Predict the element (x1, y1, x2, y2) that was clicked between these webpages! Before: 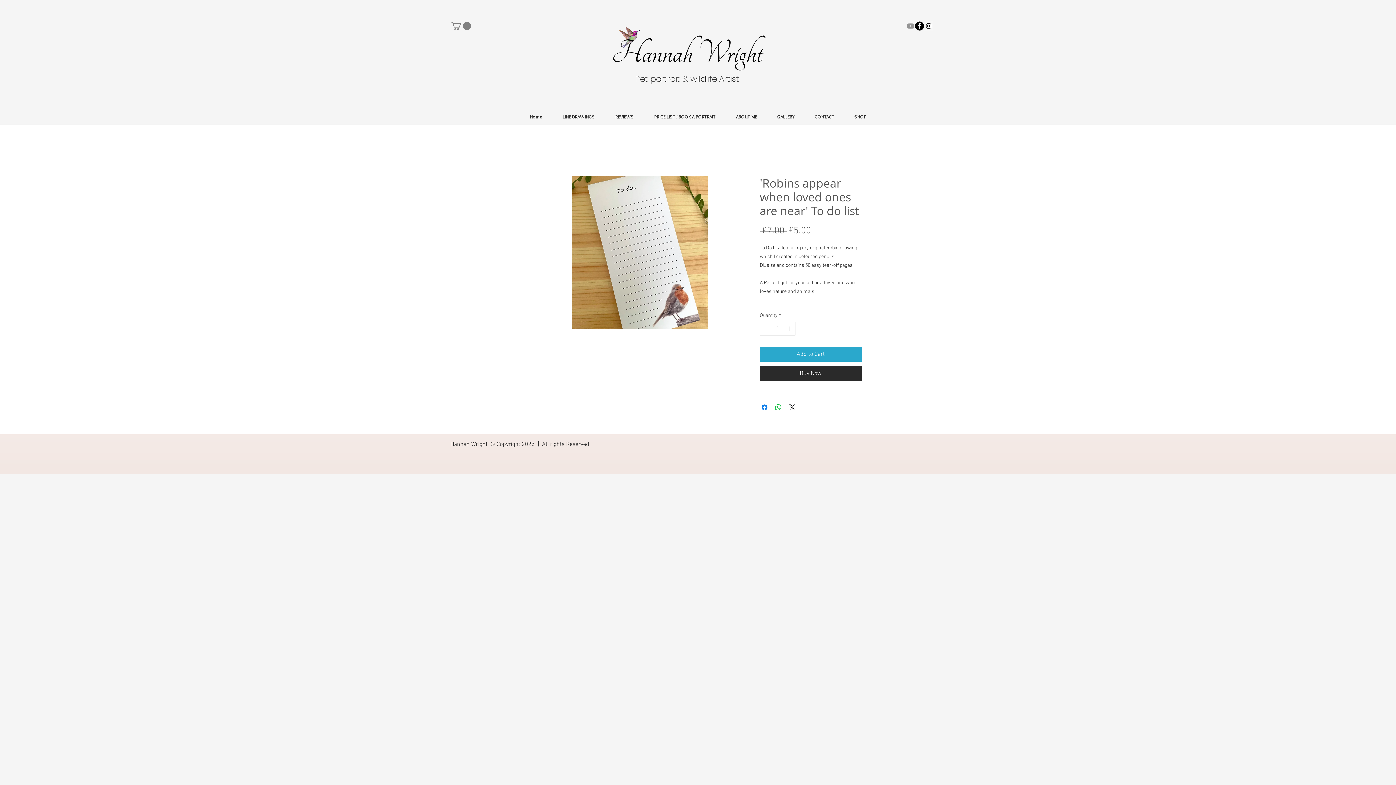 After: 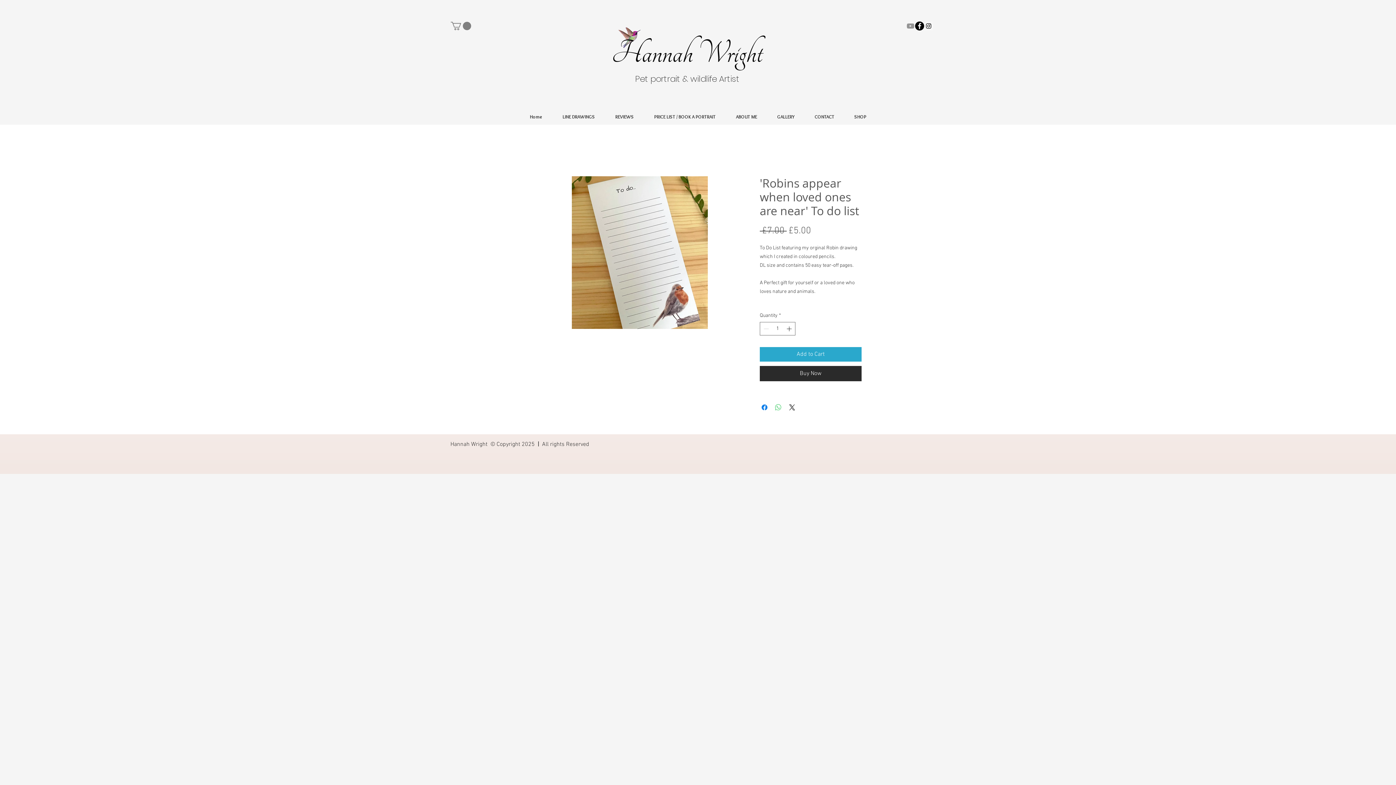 Action: bbox: (774, 403, 782, 412) label: Share on WhatsApp